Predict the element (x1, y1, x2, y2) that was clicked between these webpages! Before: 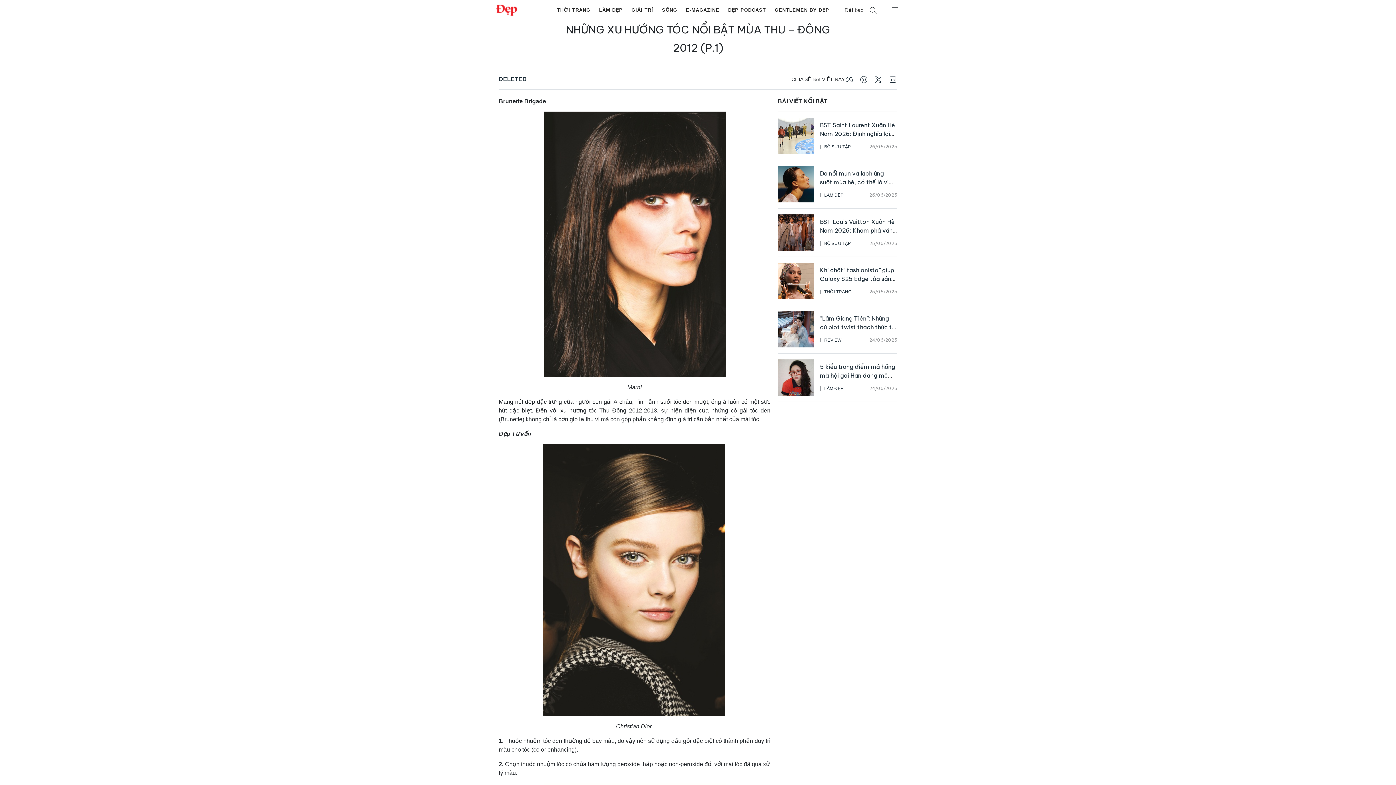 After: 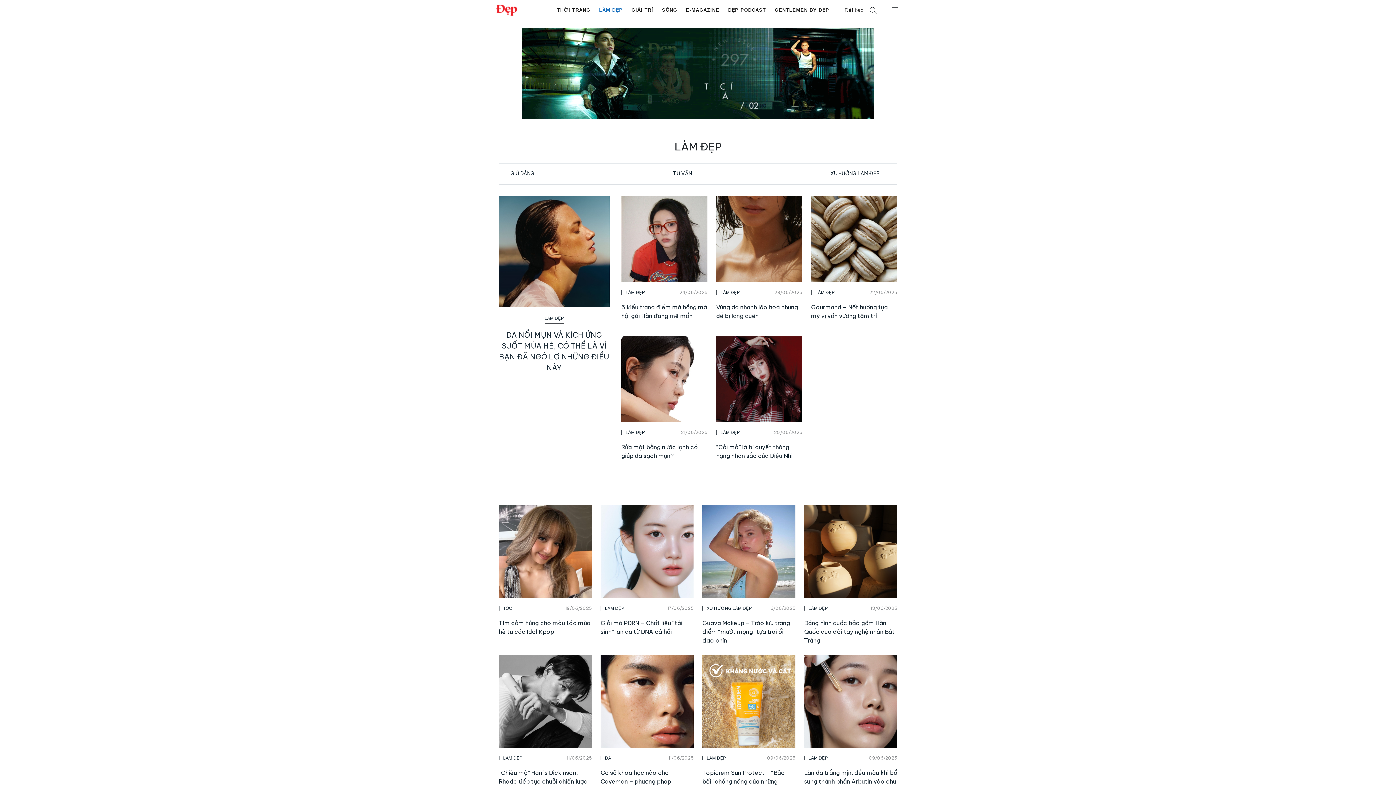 Action: bbox: (594, 3, 627, 16) label: LÀM ĐẸP